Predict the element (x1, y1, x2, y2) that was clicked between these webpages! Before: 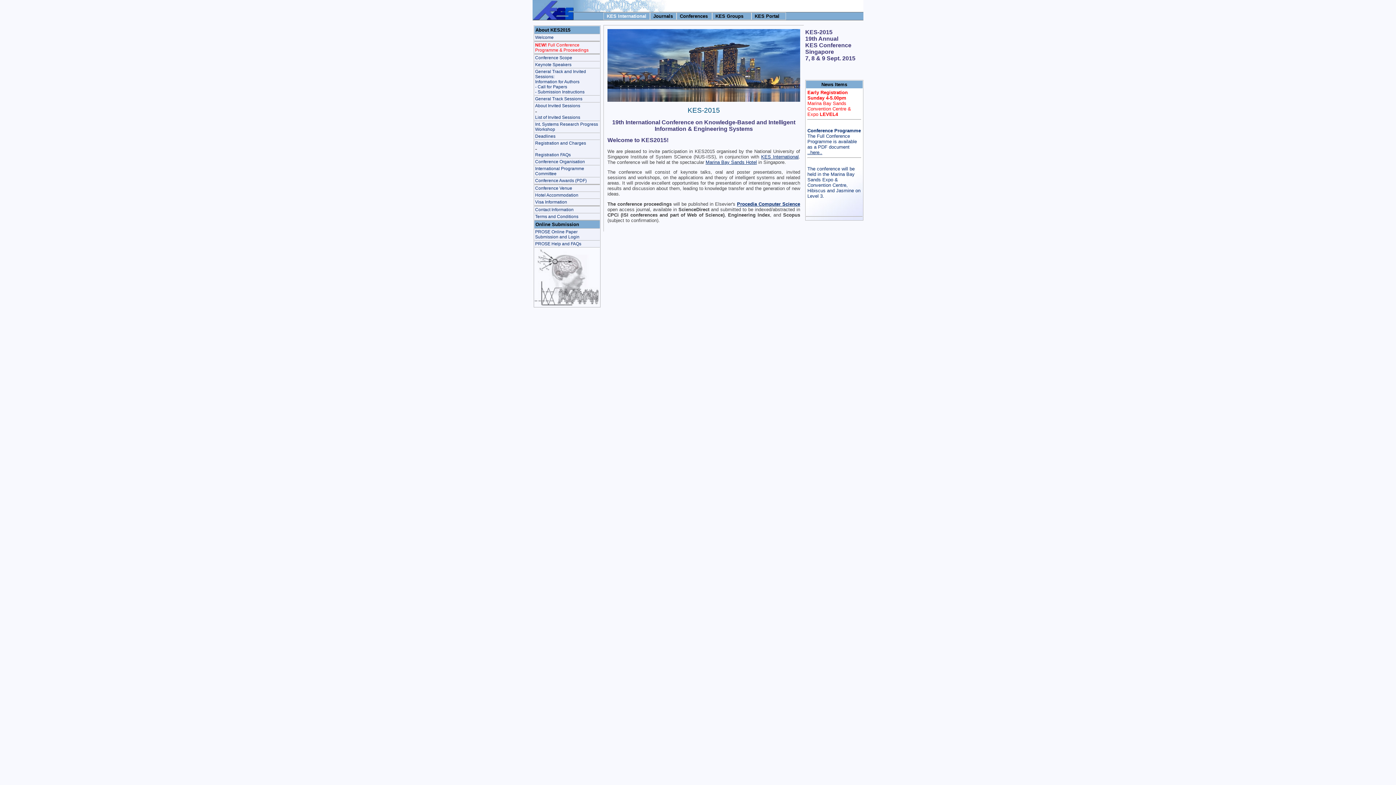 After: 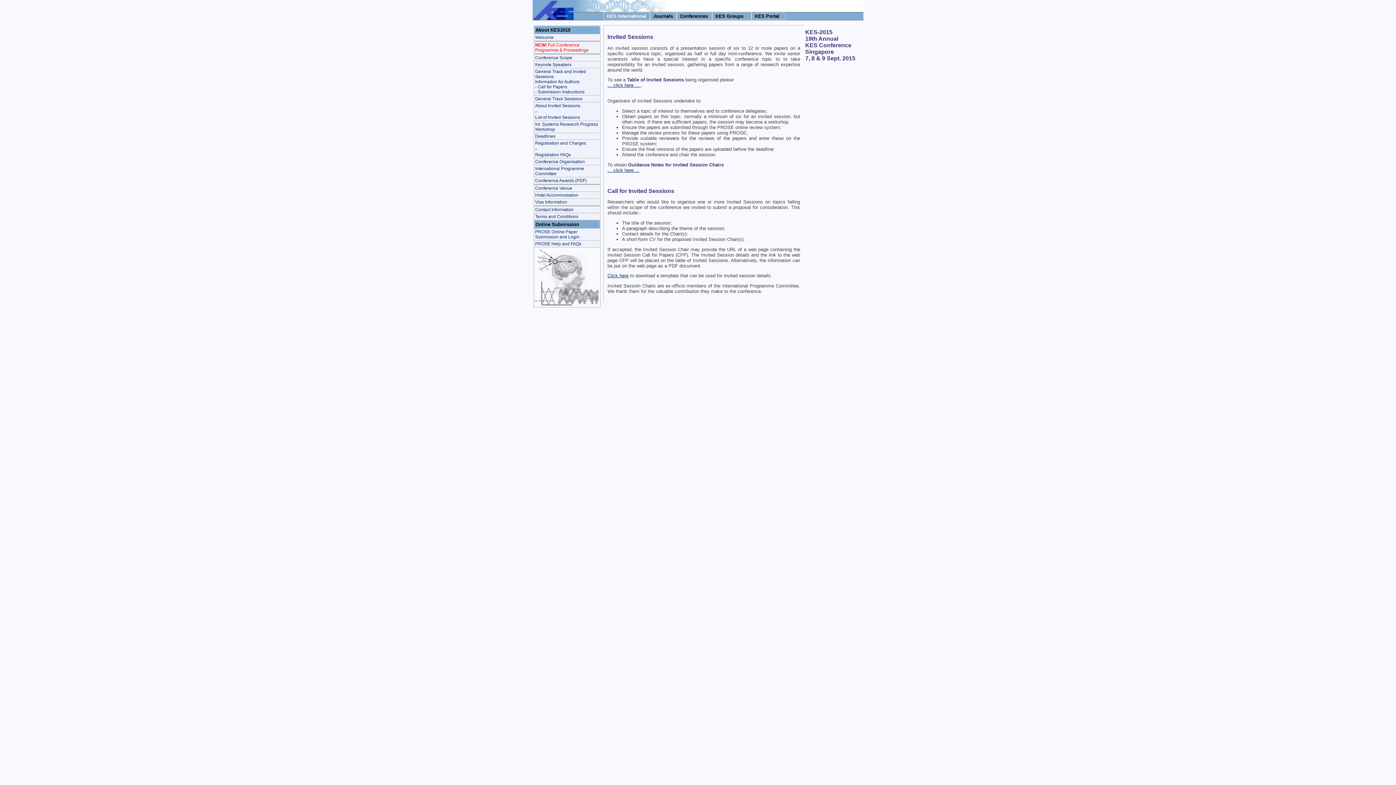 Action: bbox: (535, 103, 580, 108) label: About Invited Sessions